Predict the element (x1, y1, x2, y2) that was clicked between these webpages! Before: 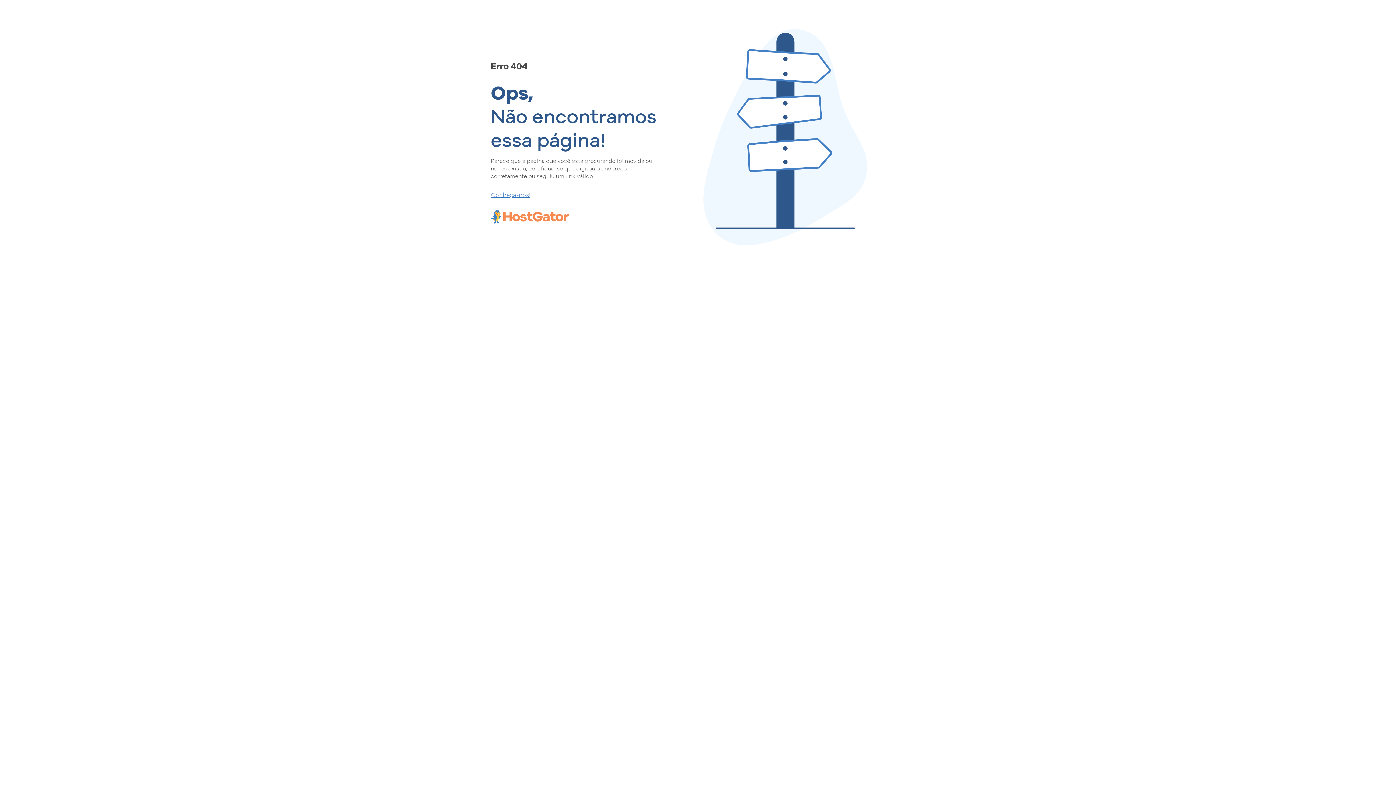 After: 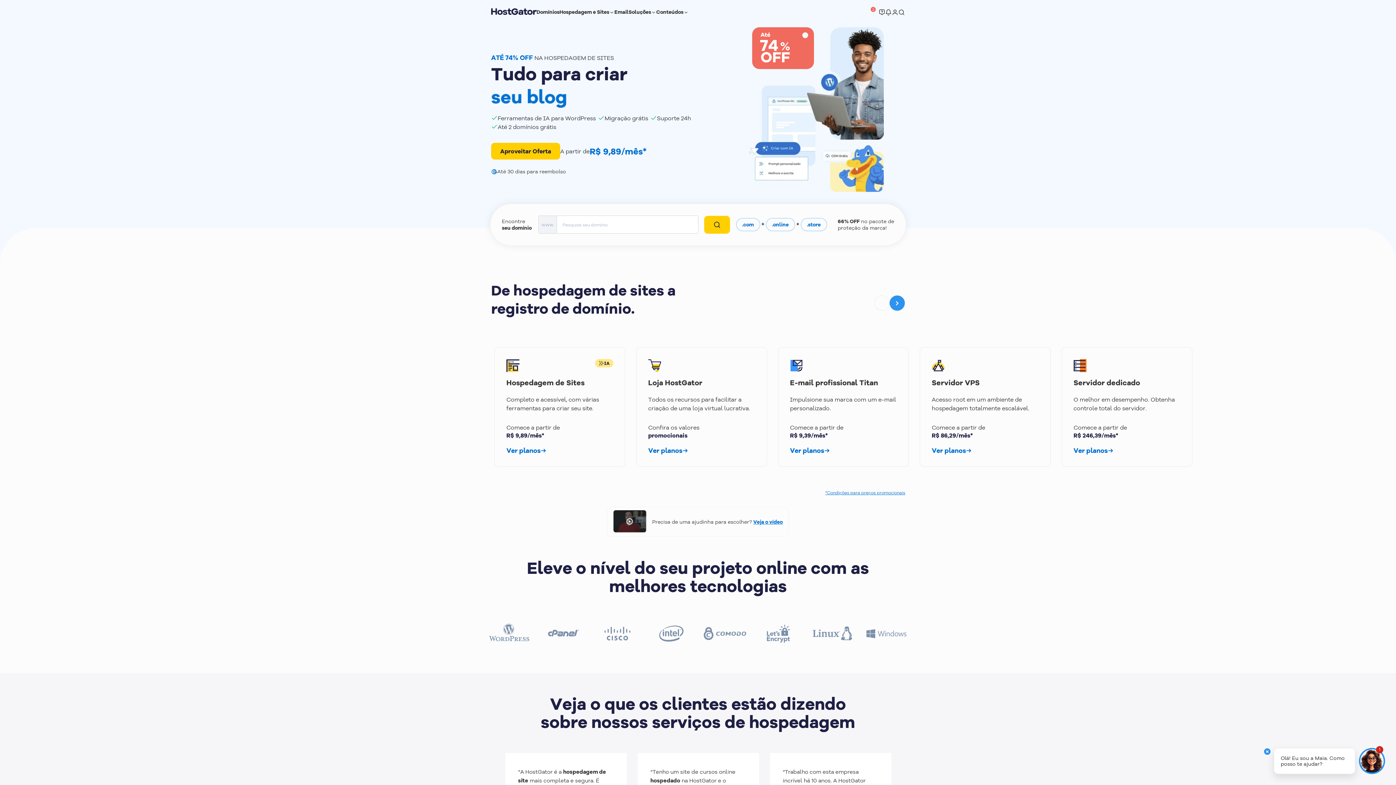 Action: label: Conheça-nos! bbox: (490, 190, 657, 198)